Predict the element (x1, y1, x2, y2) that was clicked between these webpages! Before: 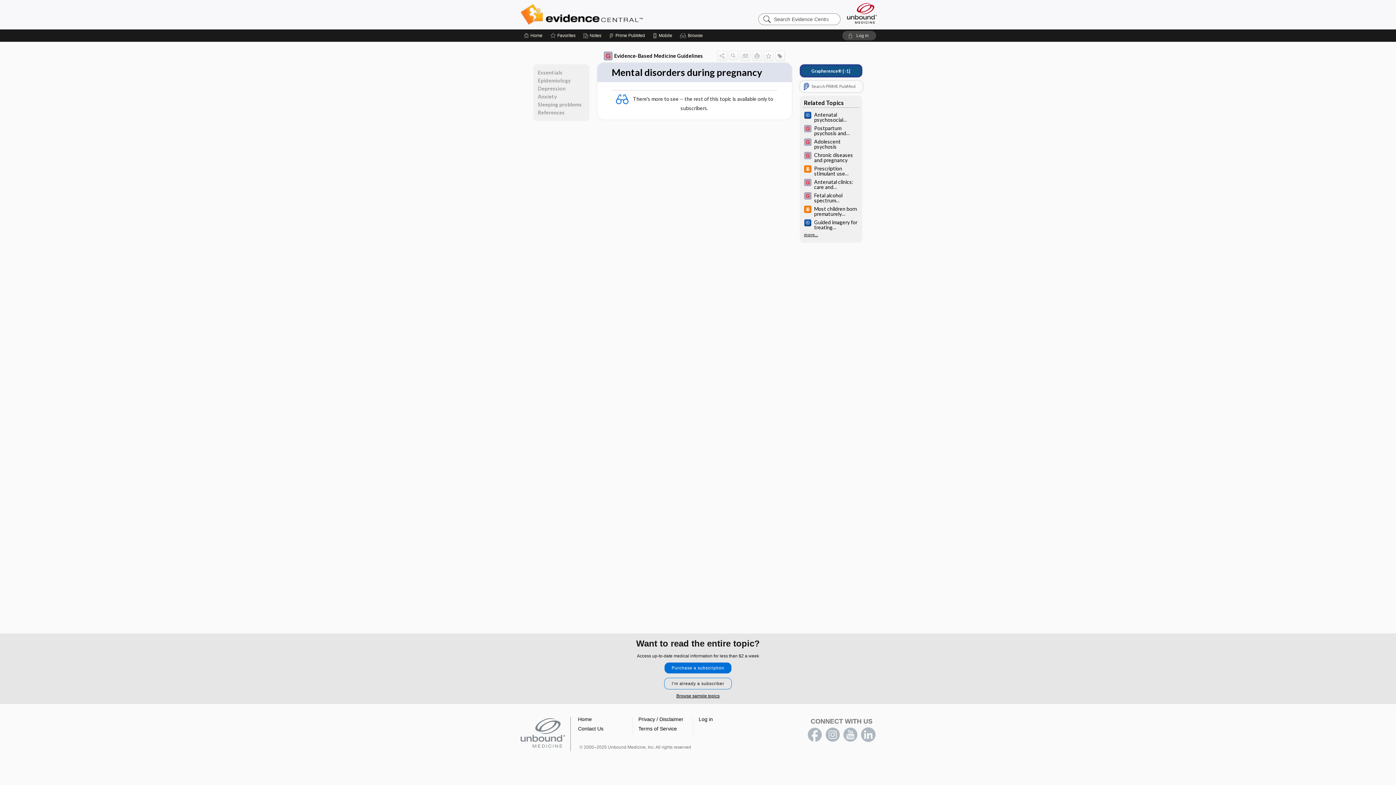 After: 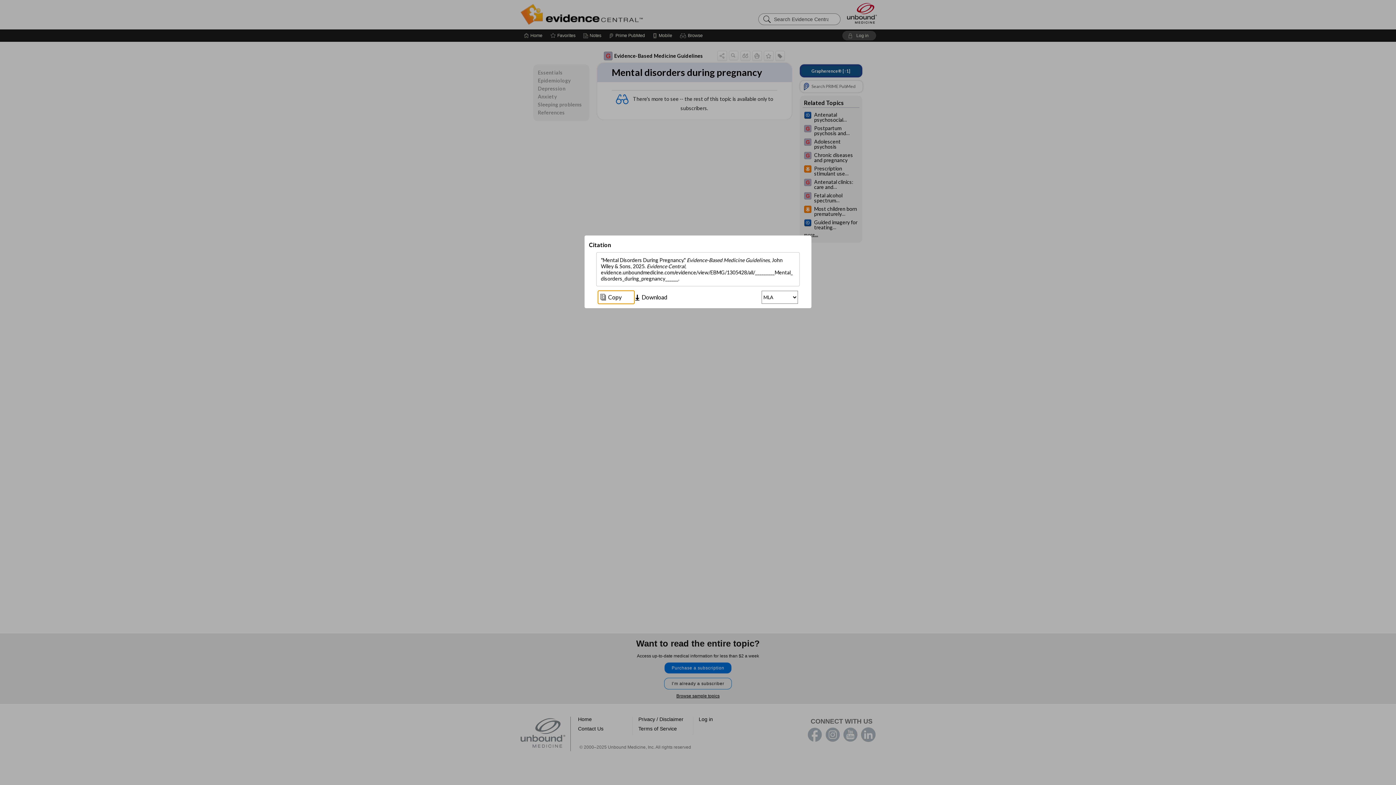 Action: bbox: (740, 50, 750, 60)